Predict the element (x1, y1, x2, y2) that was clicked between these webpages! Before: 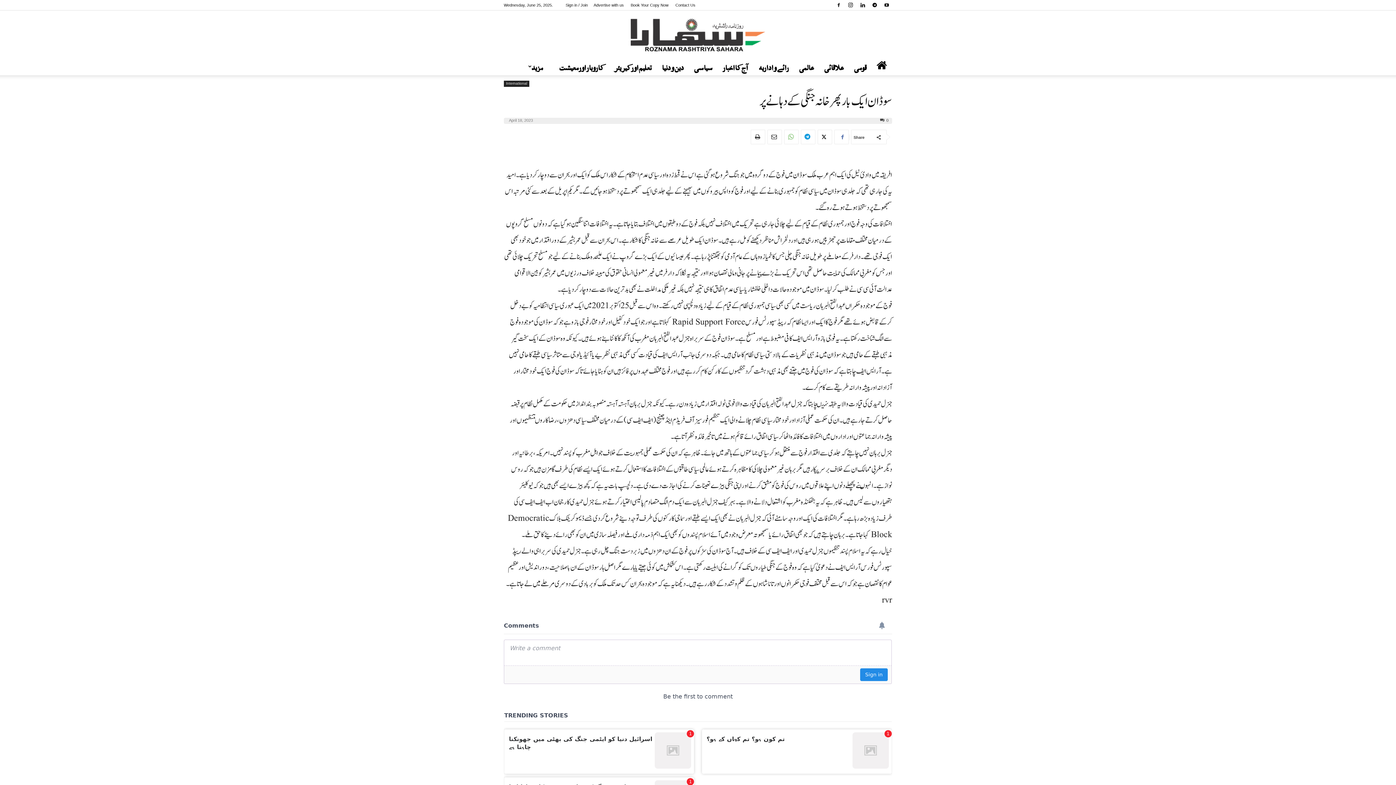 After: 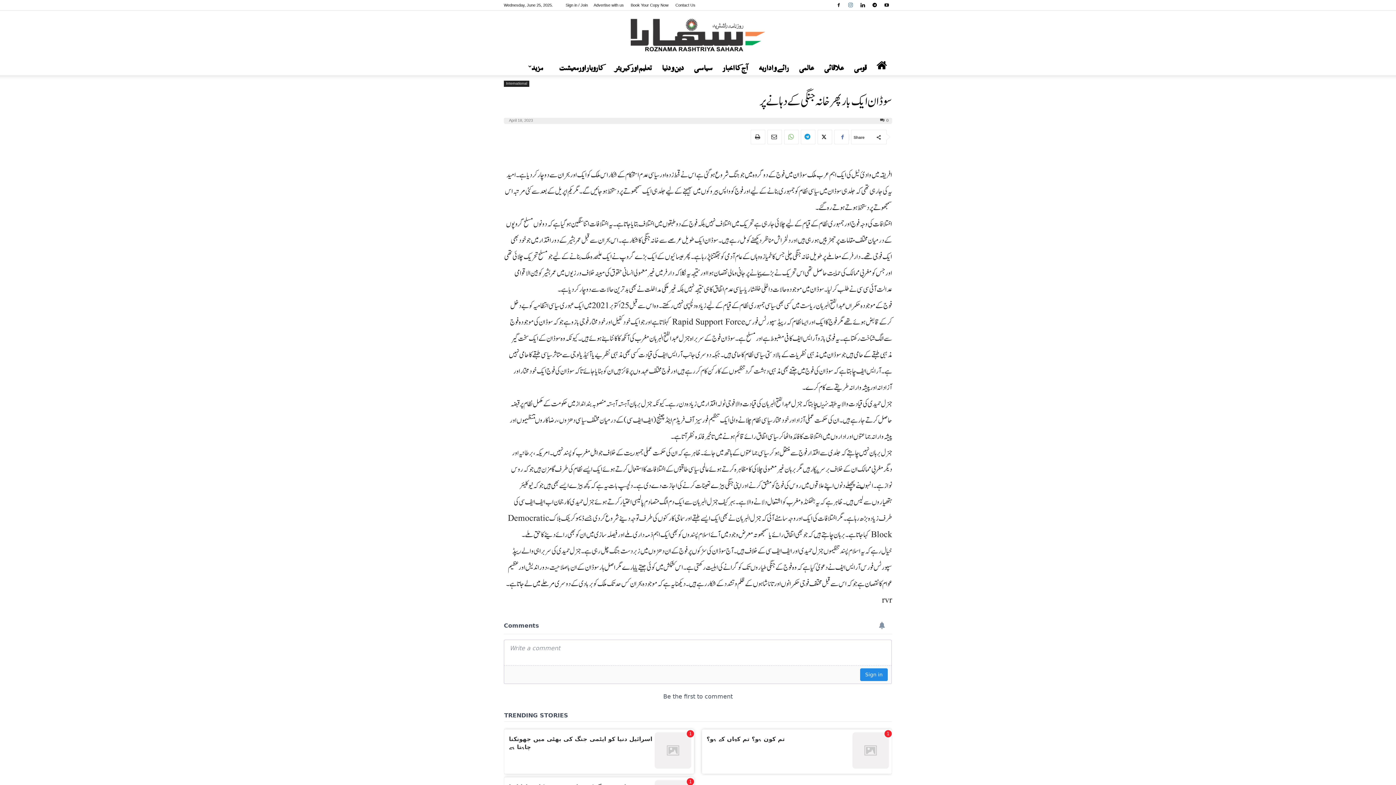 Action: bbox: (845, 0, 856, 10)